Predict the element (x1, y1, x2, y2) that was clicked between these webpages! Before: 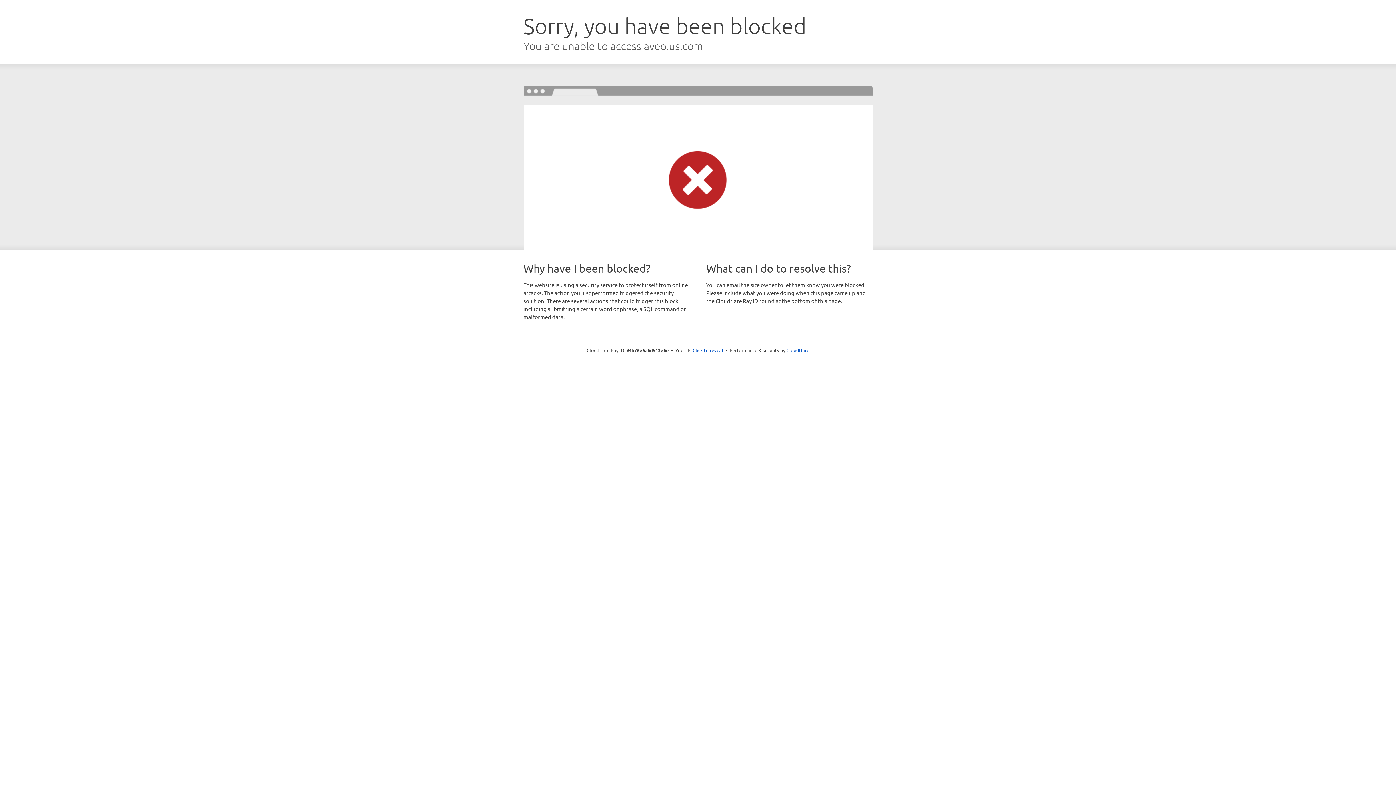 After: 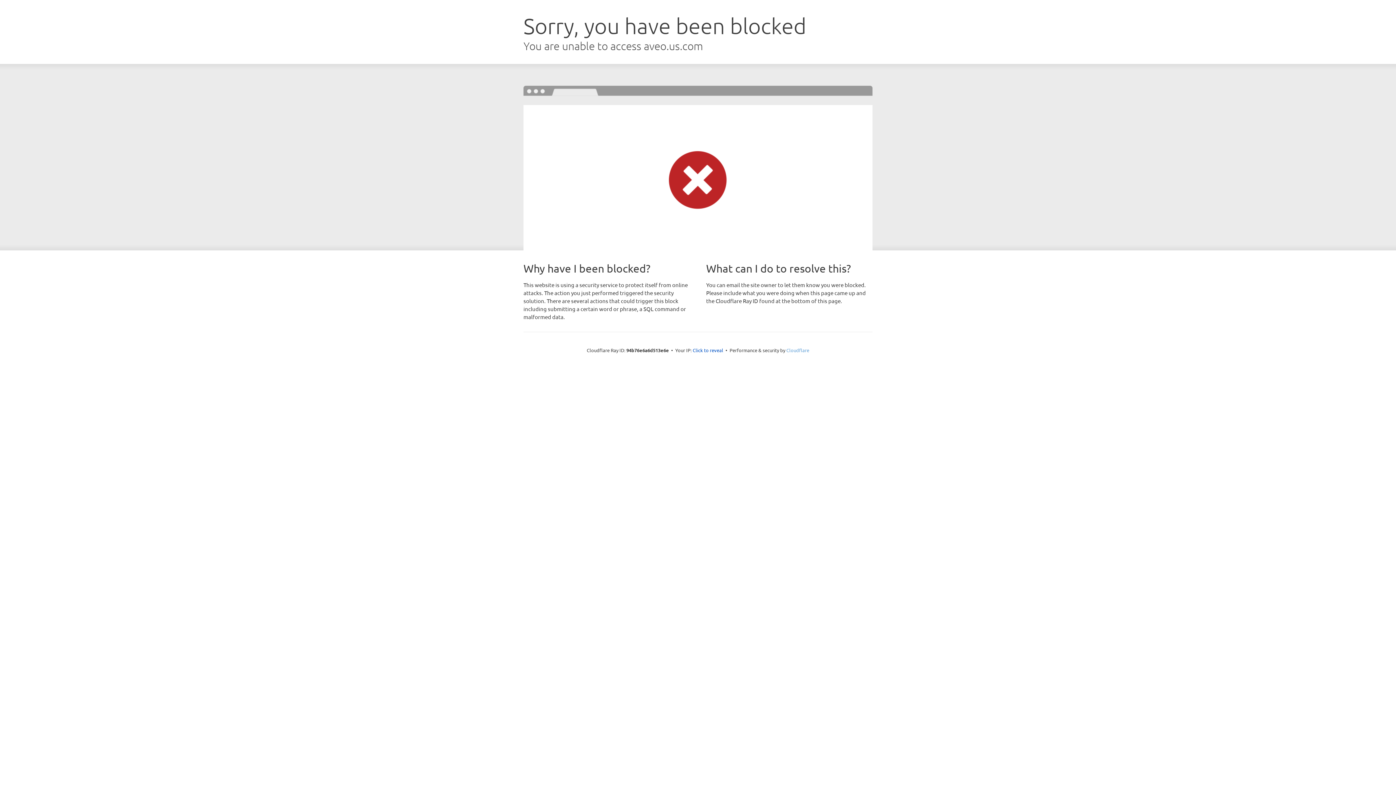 Action: bbox: (786, 347, 809, 353) label: Cloudflare